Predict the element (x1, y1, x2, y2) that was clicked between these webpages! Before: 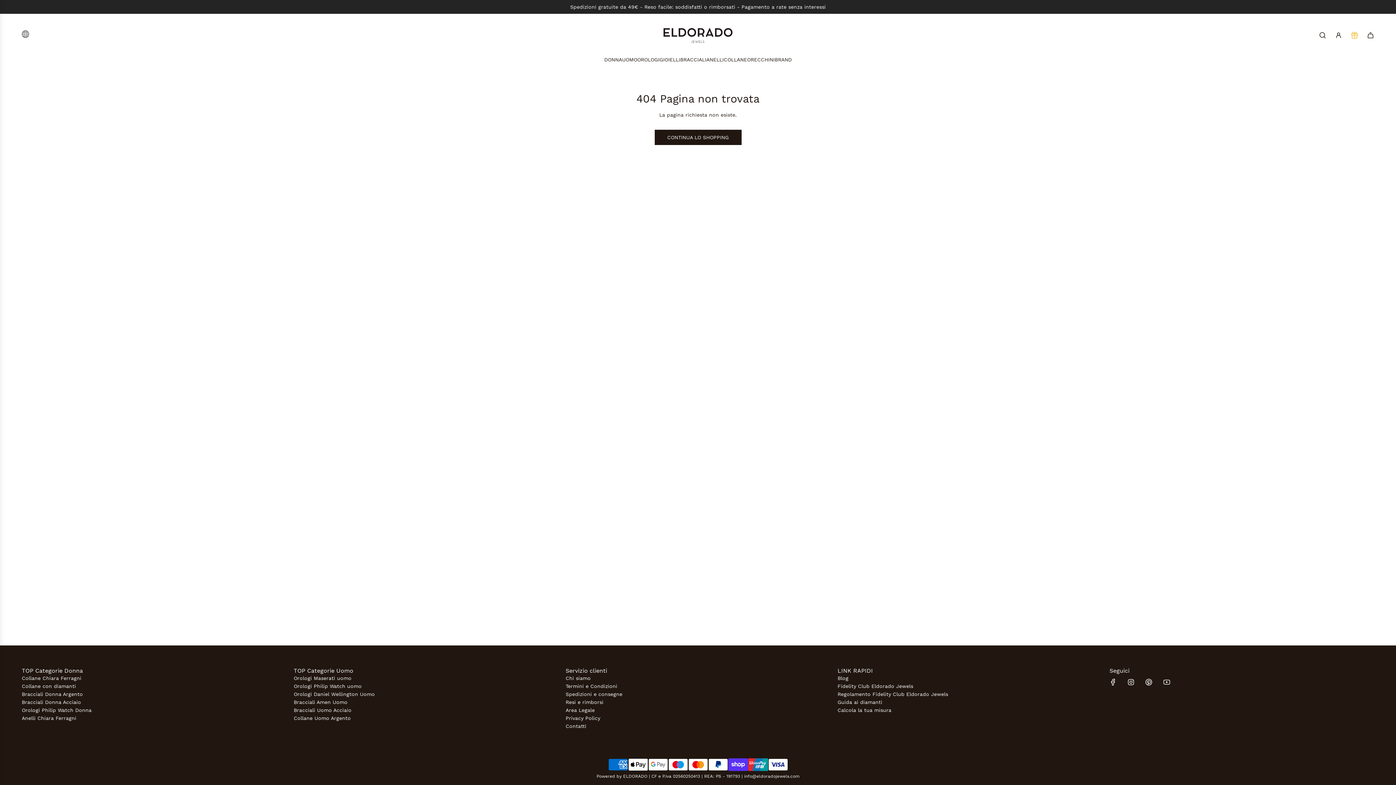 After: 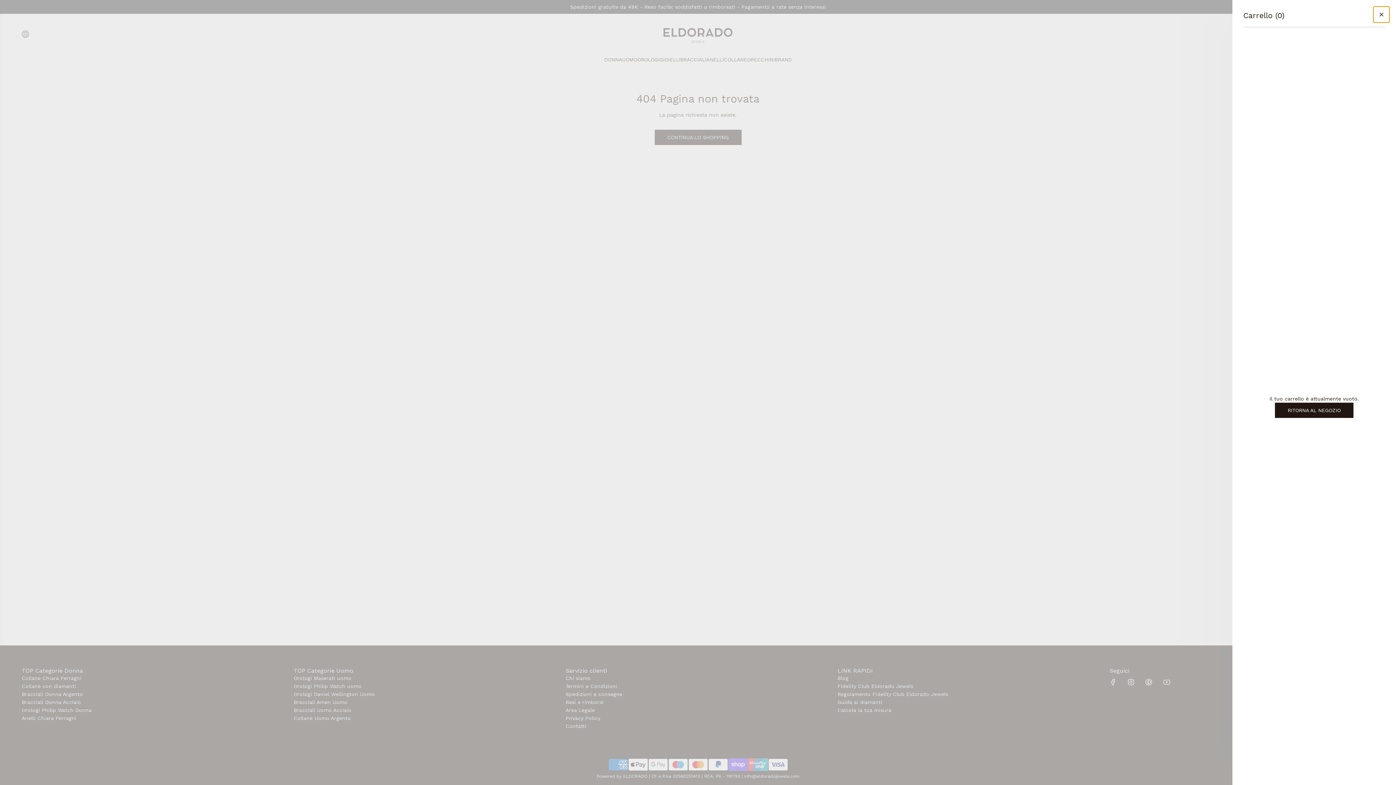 Action: label: Carrello bbox: (1362, 27, 1378, 43)